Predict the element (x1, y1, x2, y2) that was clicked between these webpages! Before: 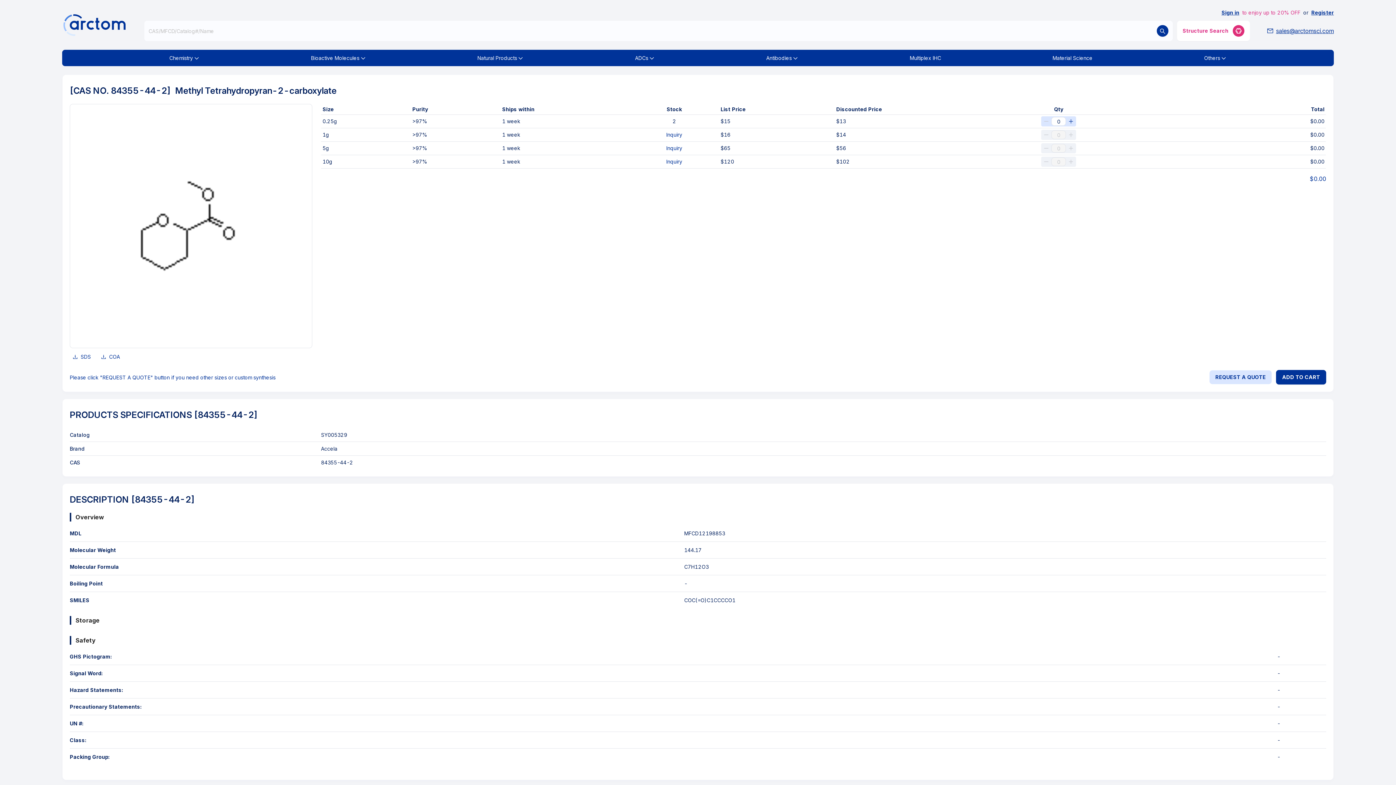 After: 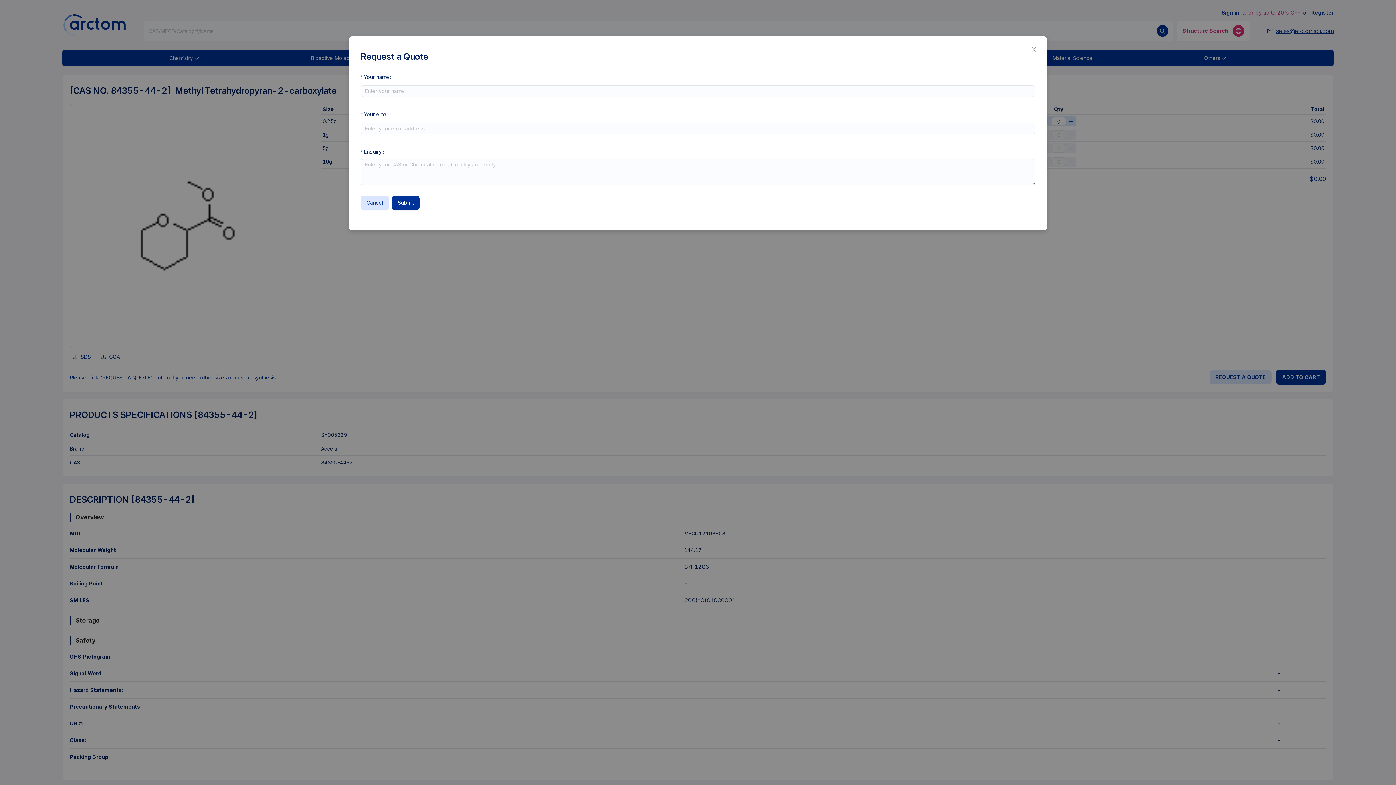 Action: label: Inquiry bbox: (666, 158, 682, 164)